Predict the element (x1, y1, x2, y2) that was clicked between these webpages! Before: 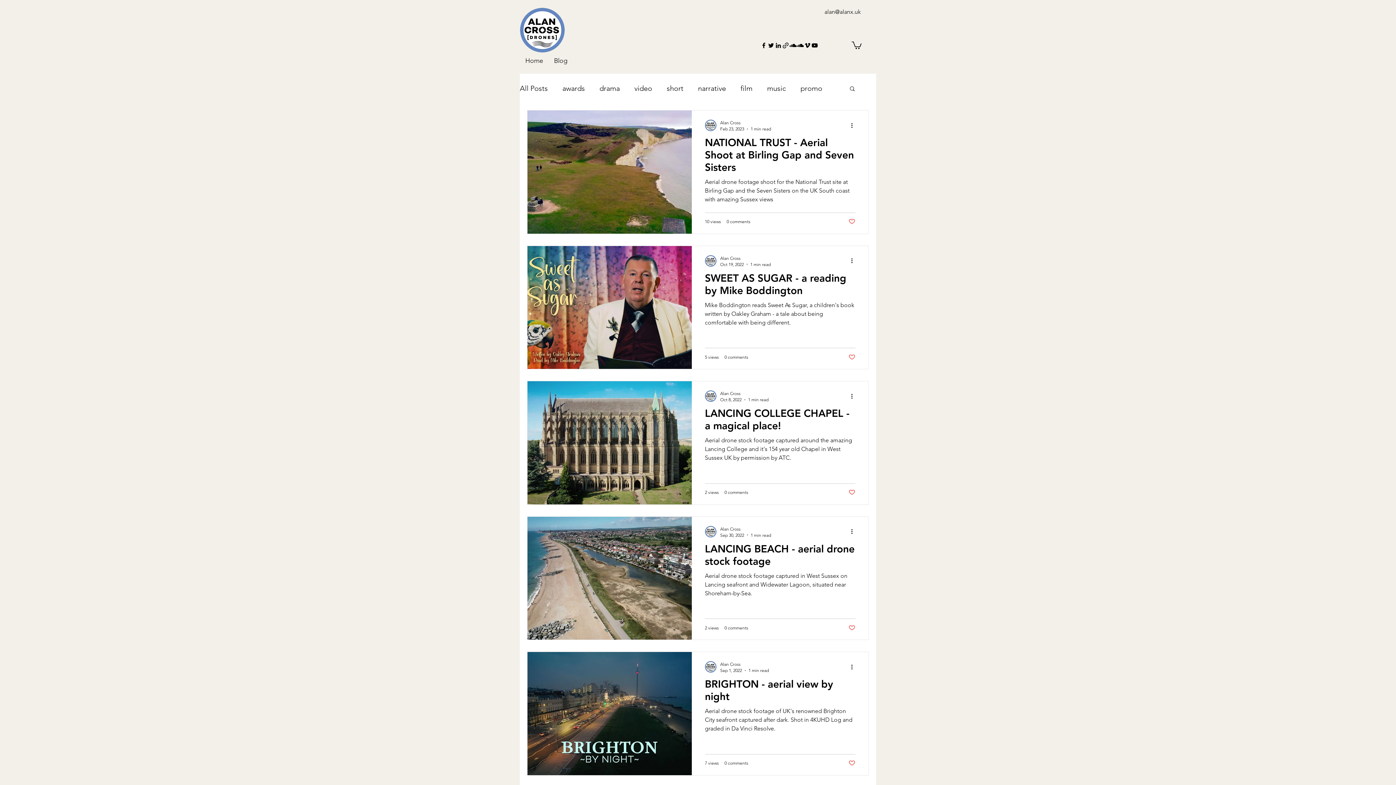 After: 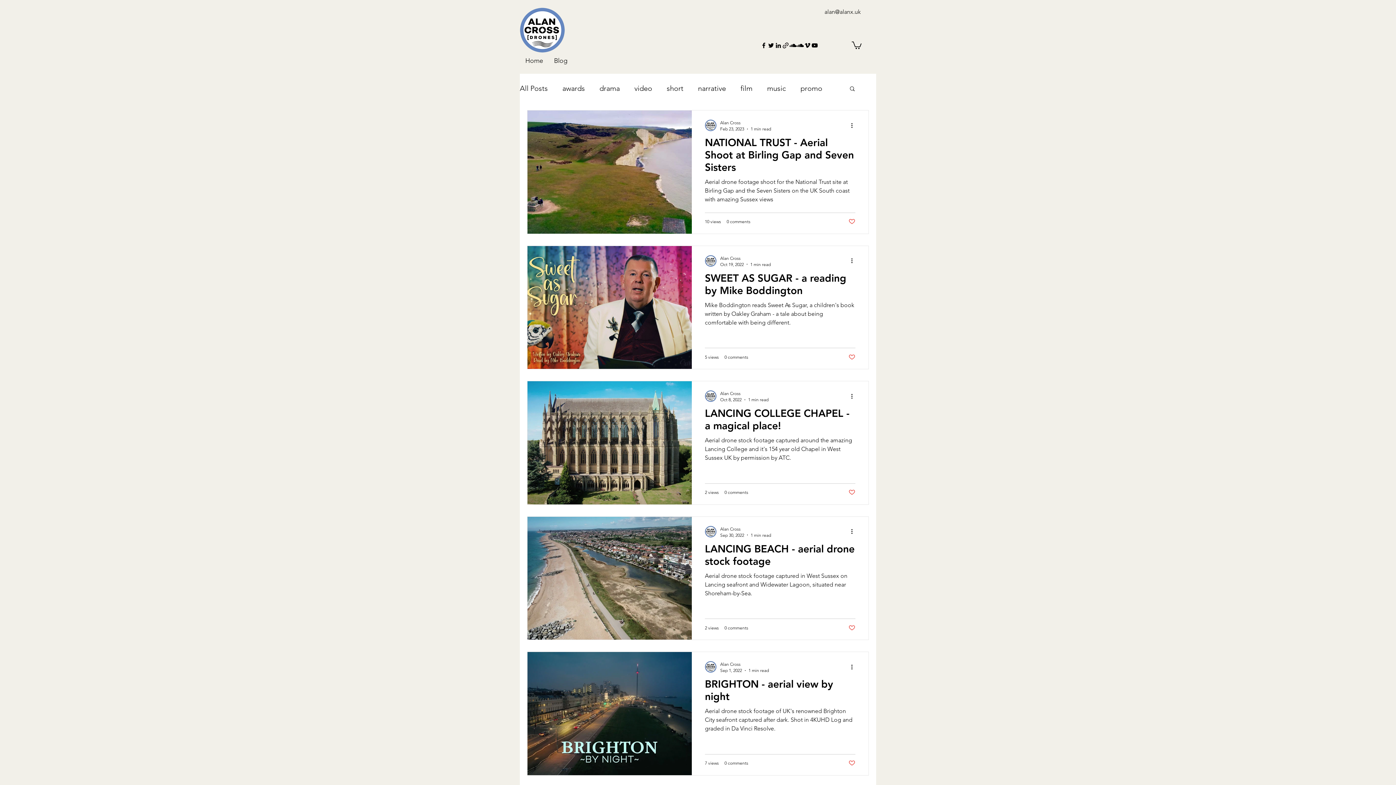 Action: label: facebook bbox: (760, 41, 767, 49)